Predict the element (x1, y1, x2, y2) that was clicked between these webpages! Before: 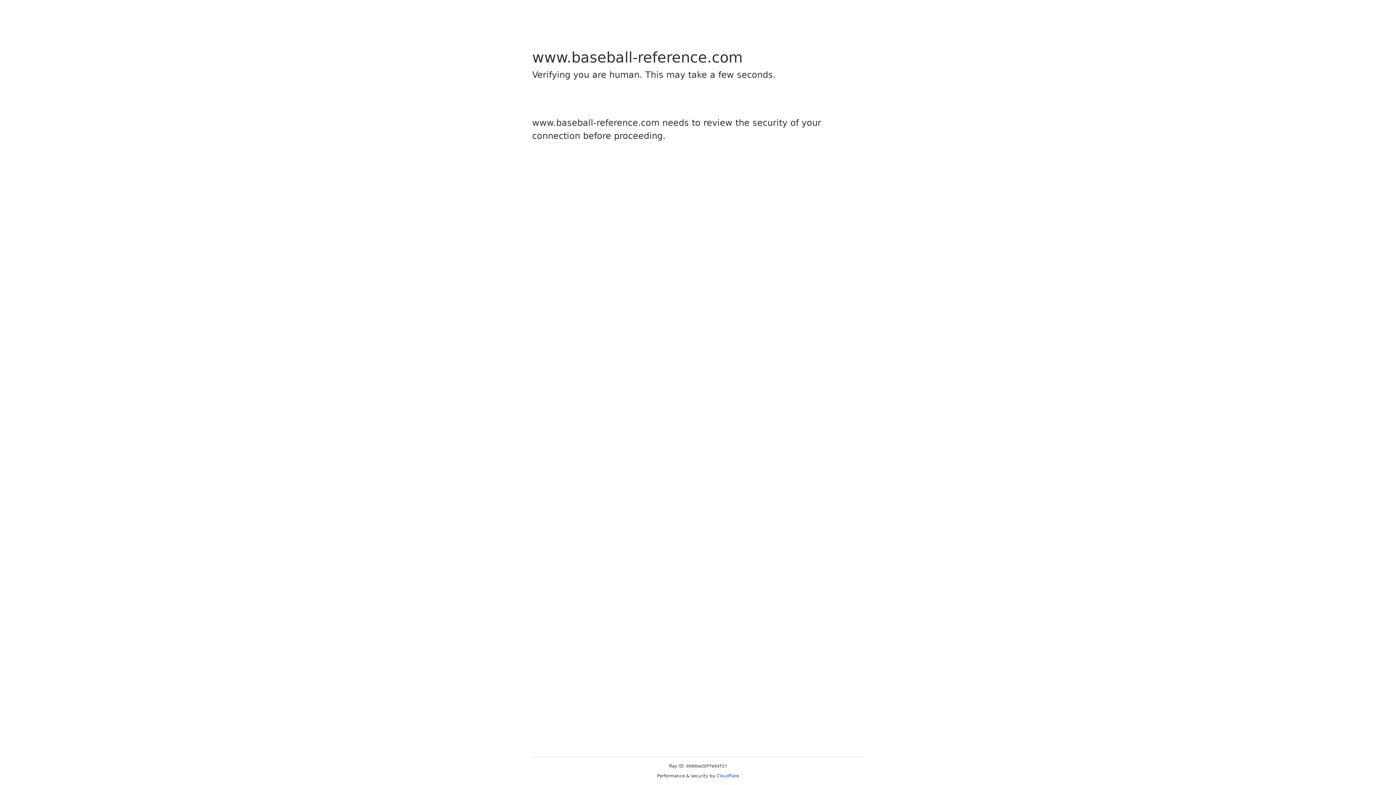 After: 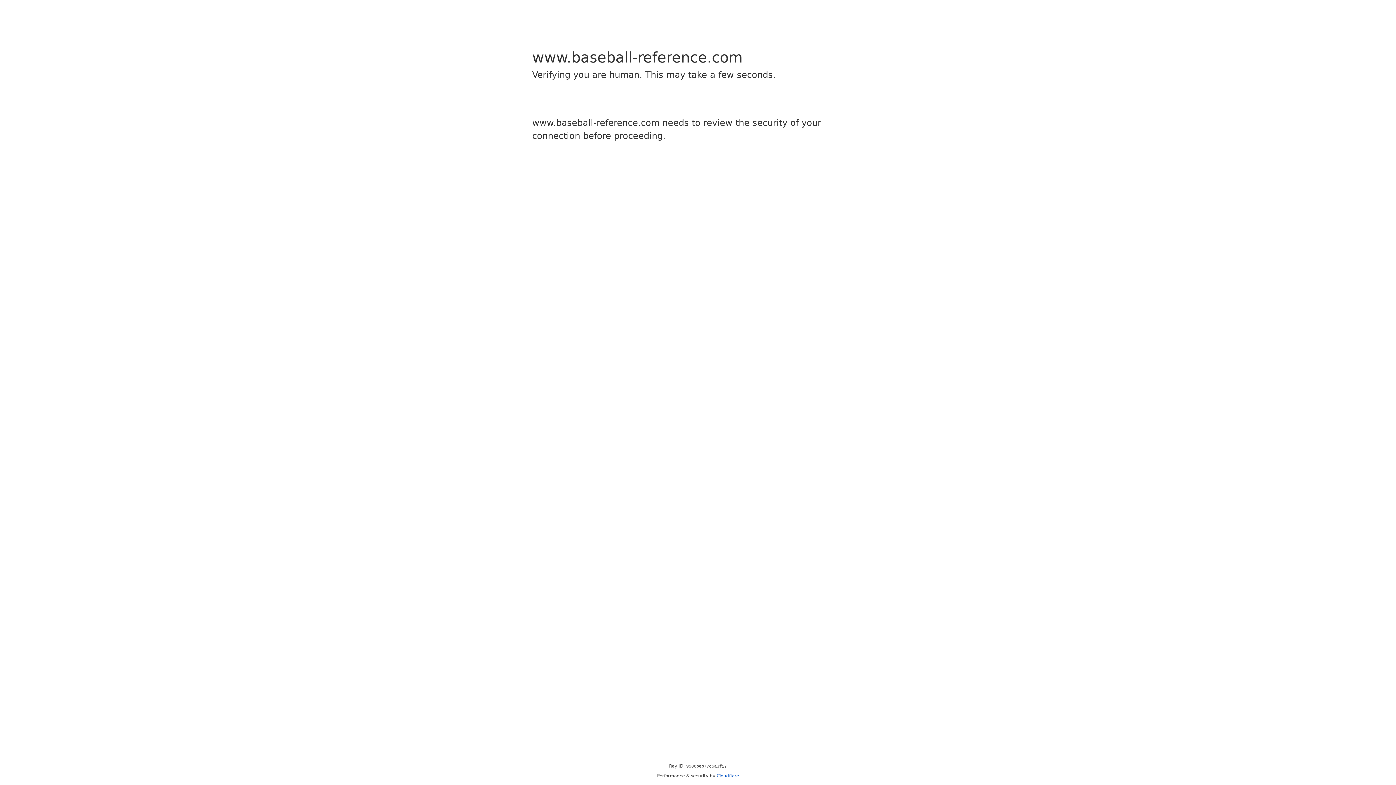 Action: bbox: (716, 773, 739, 778) label: Cloudflare